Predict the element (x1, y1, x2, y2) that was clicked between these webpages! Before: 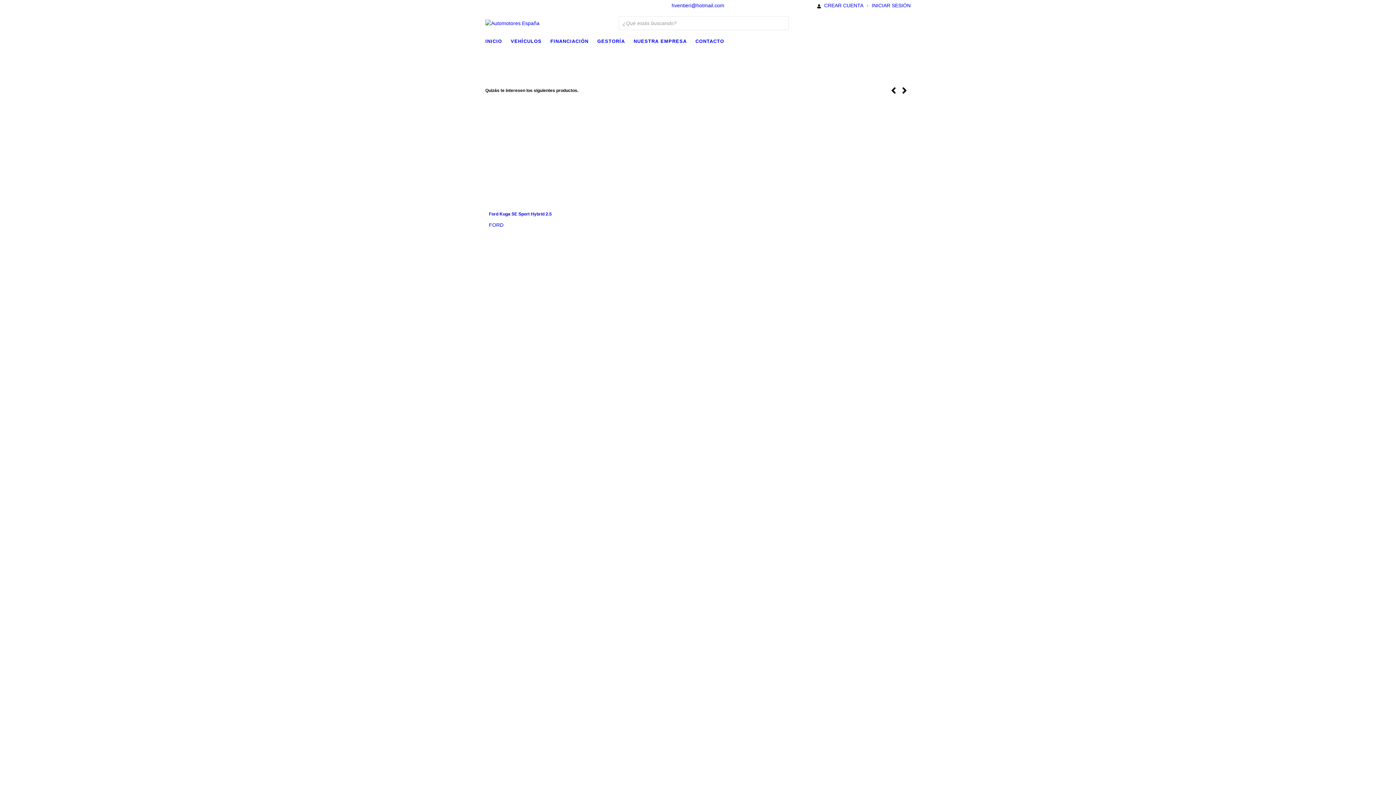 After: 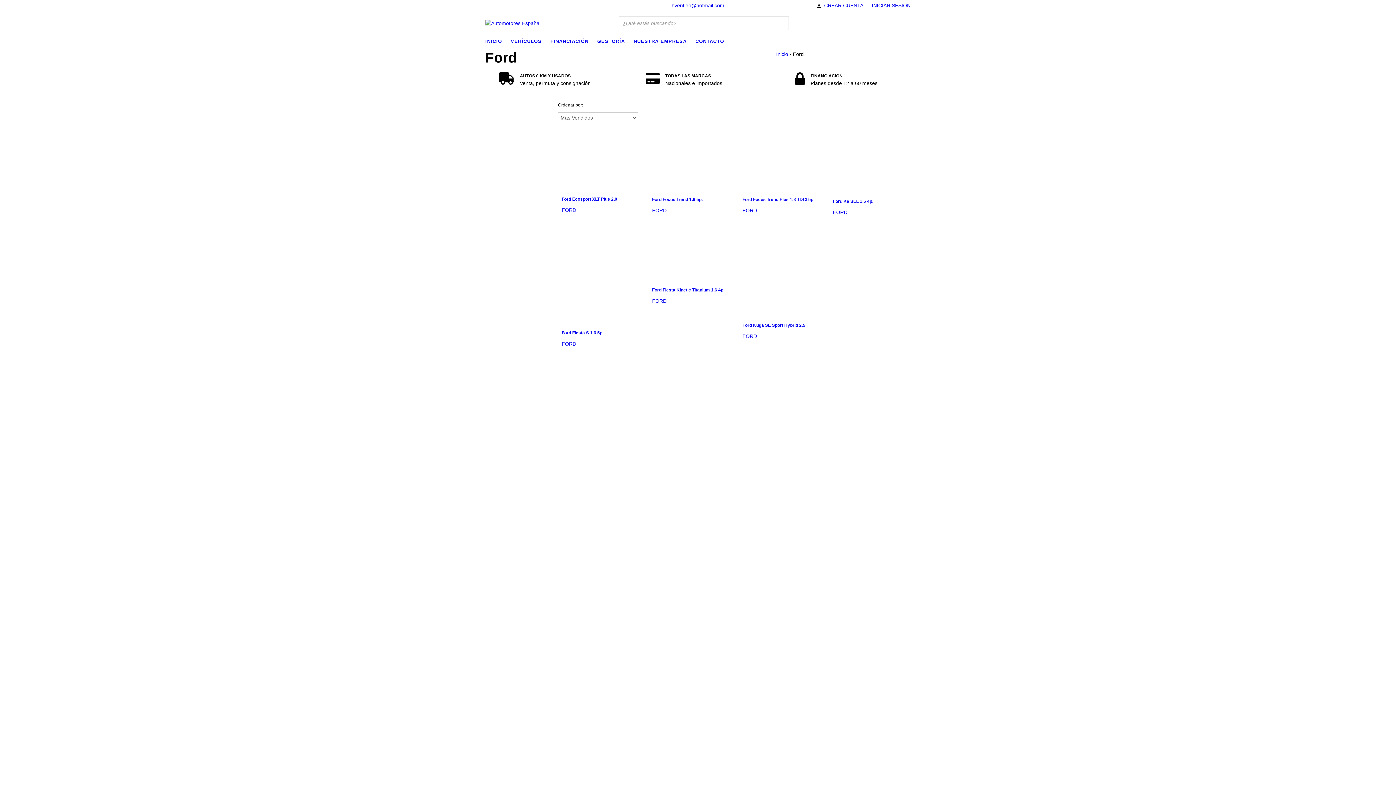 Action: bbox: (489, 222, 503, 227) label: Ford